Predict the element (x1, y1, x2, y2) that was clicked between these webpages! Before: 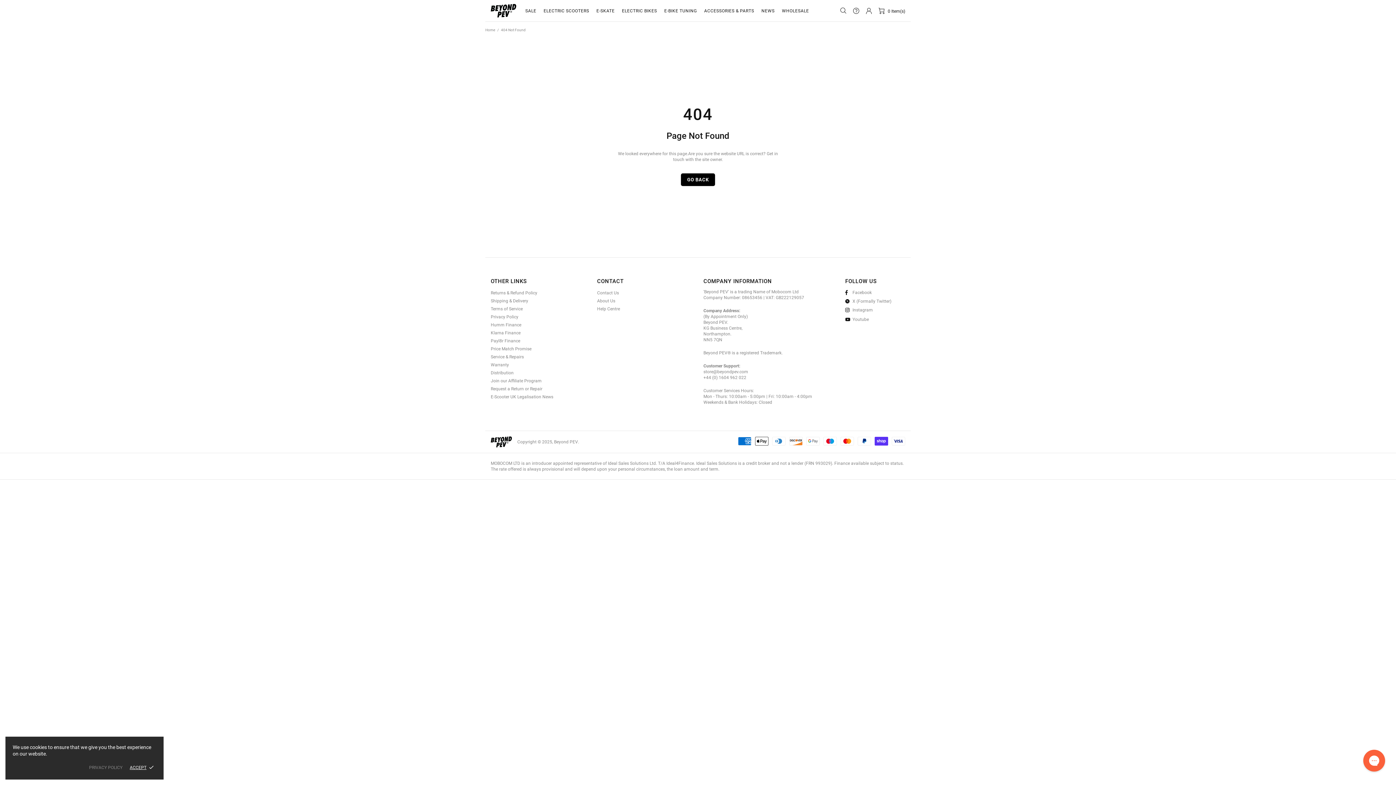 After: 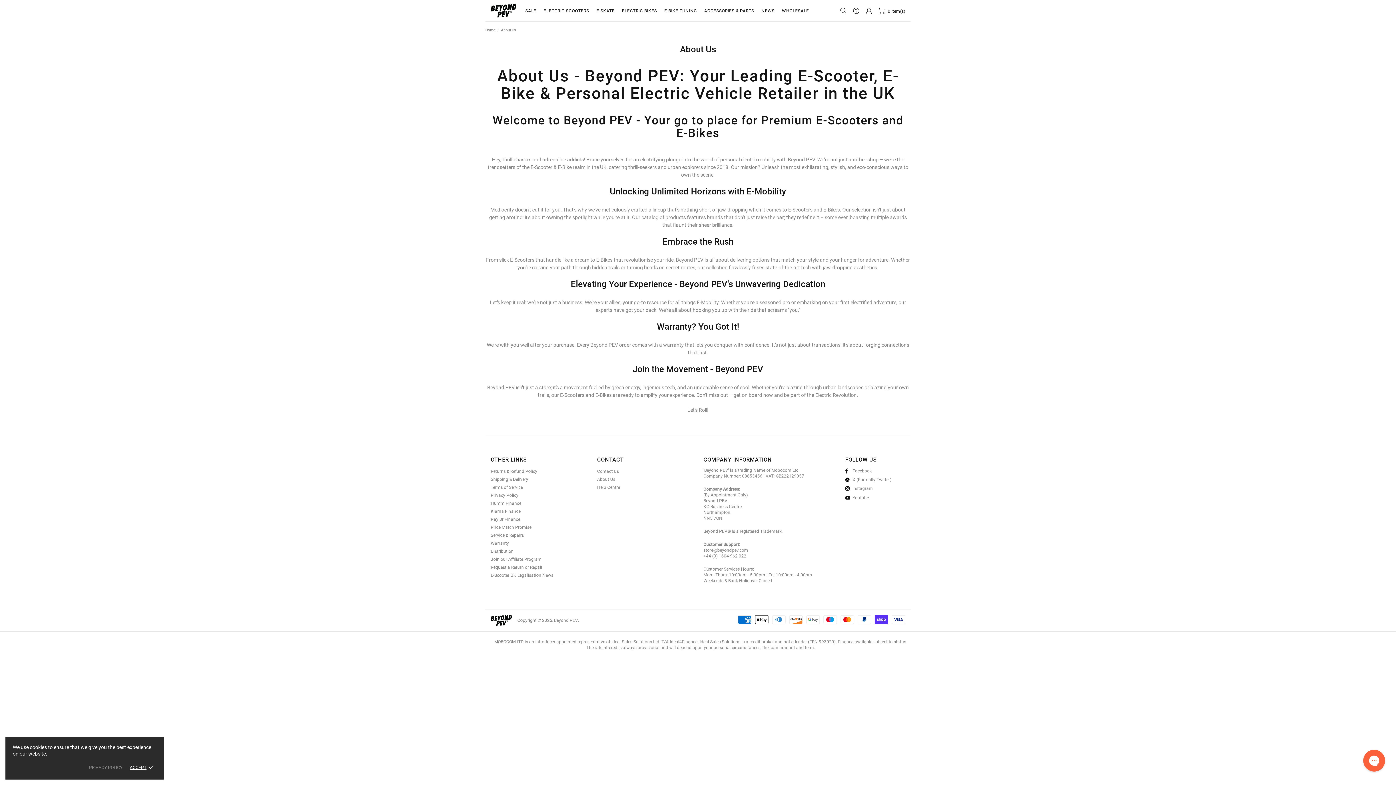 Action: bbox: (597, 298, 615, 304) label: About Us